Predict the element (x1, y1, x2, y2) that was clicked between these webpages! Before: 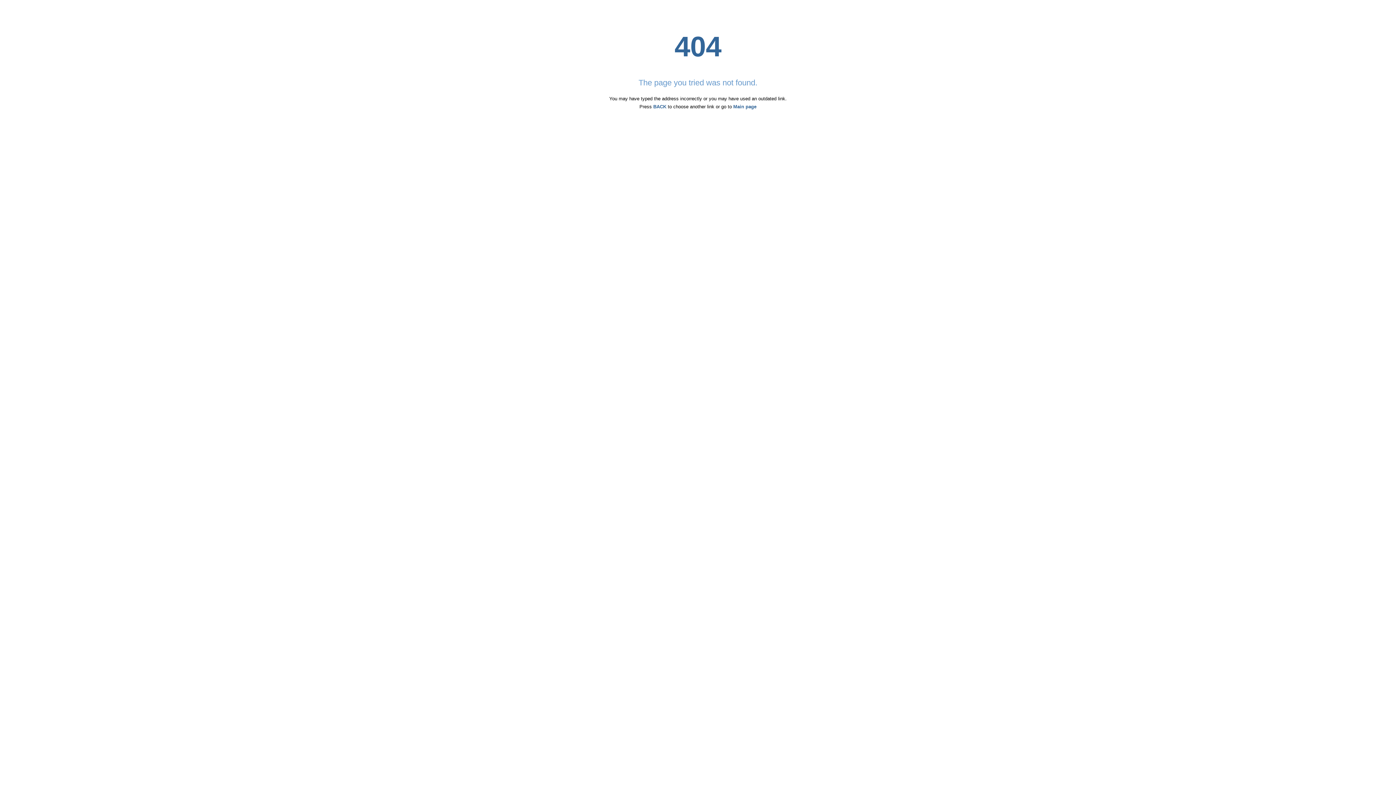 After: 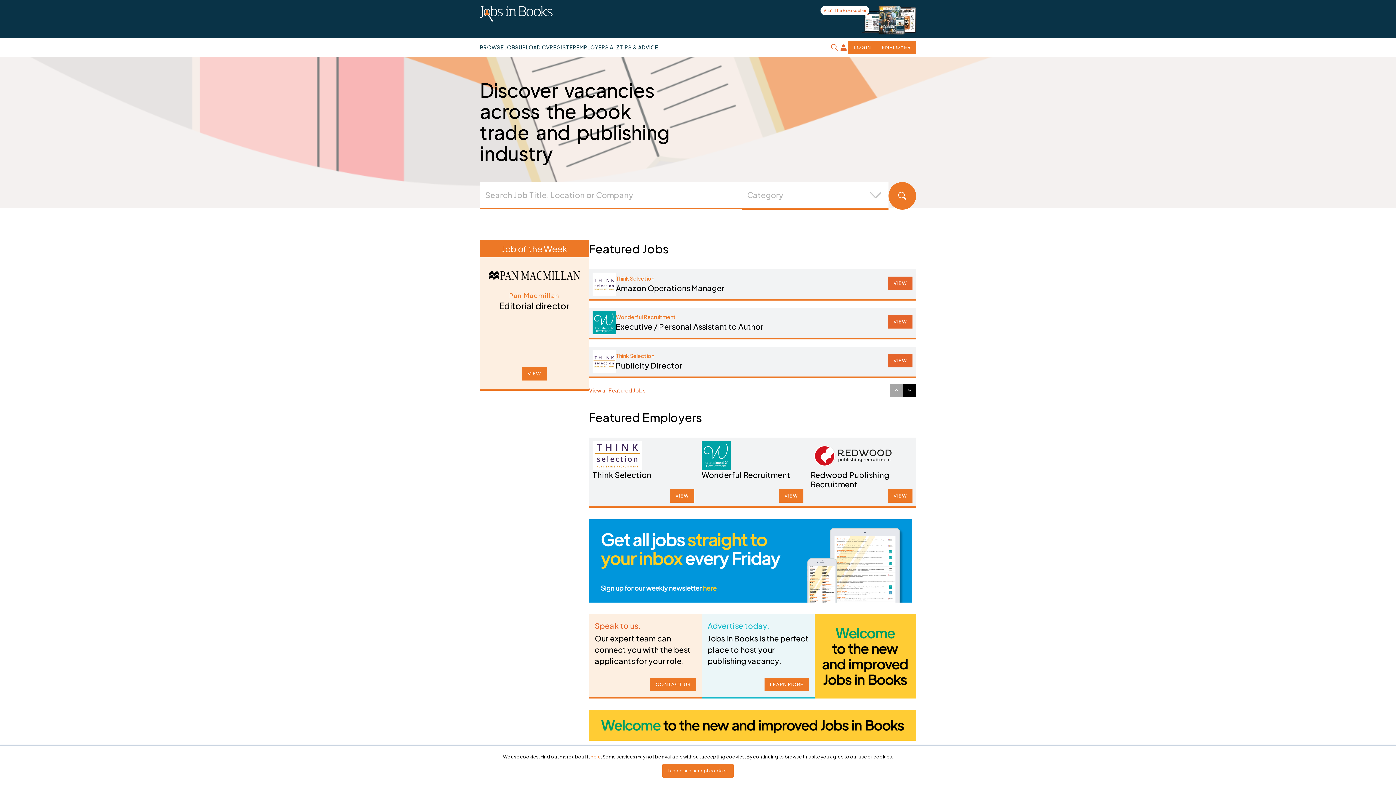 Action: label: Main page bbox: (733, 104, 756, 109)